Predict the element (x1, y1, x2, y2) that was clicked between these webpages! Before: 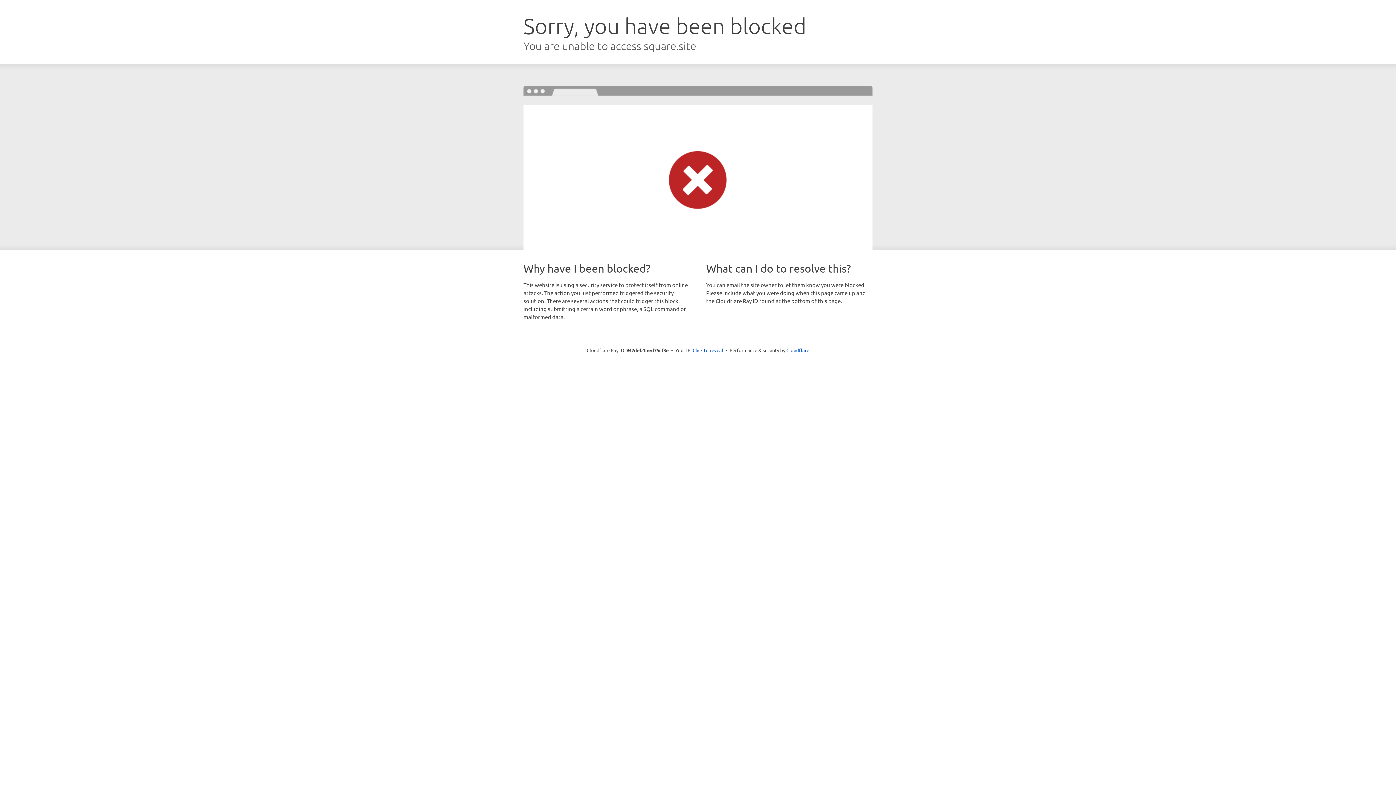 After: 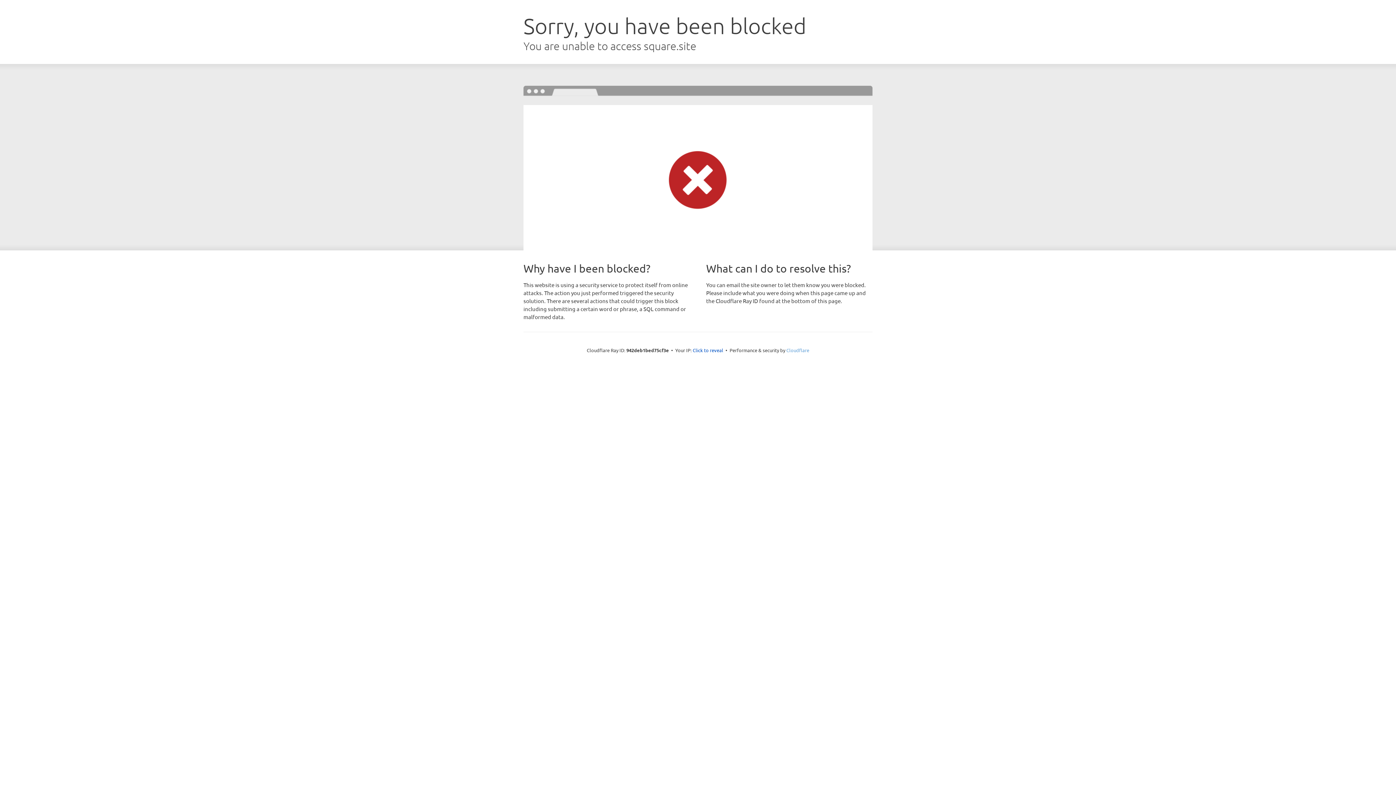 Action: bbox: (786, 347, 809, 353) label: Cloudflare